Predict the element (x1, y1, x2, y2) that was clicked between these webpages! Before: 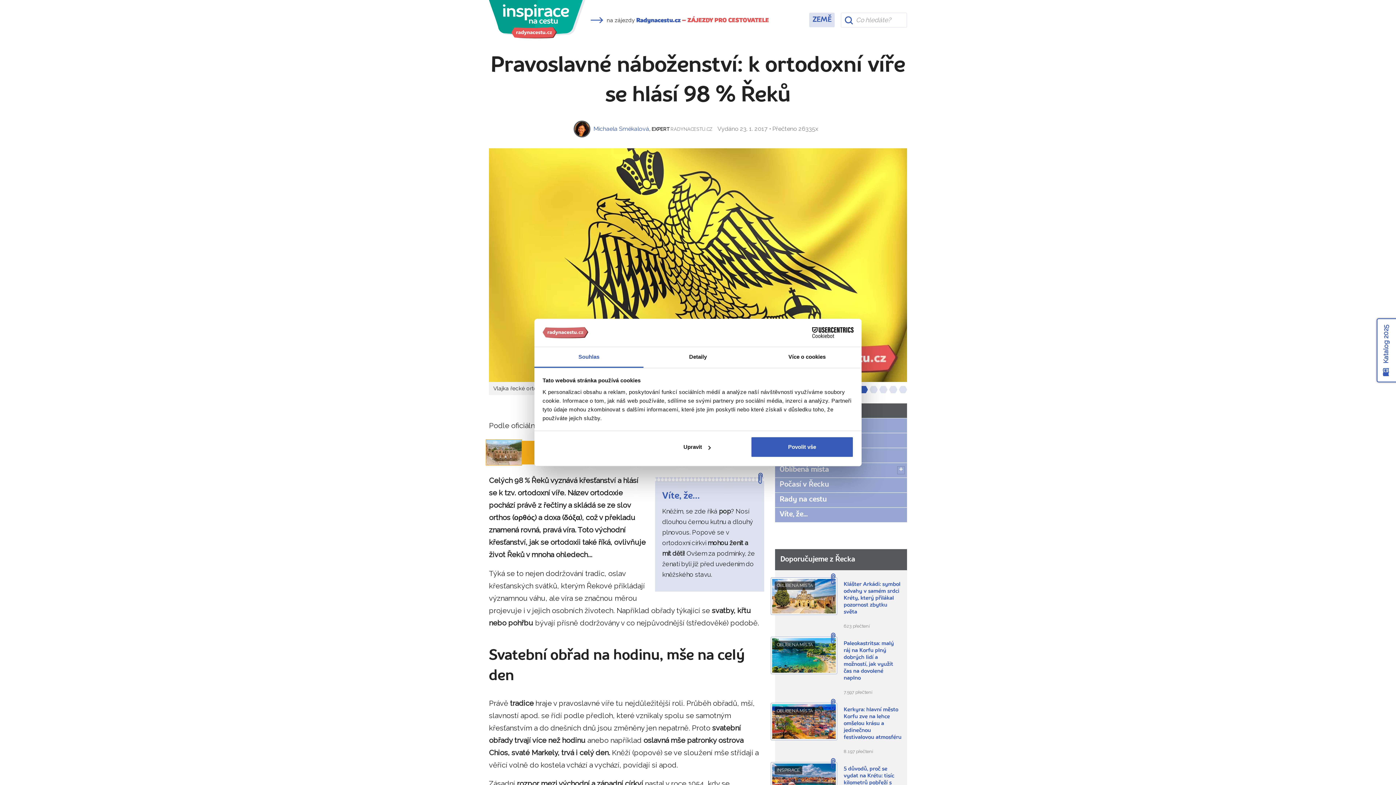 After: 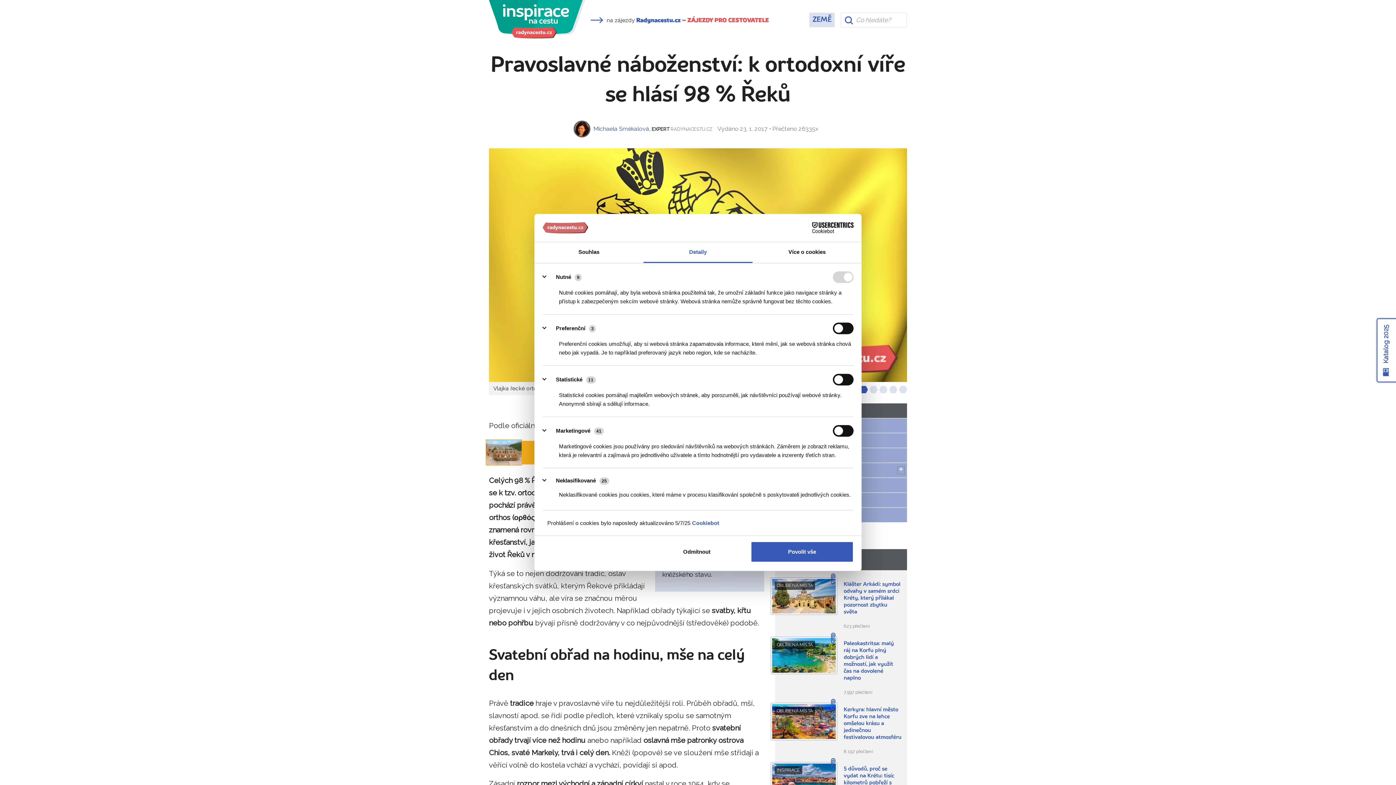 Action: bbox: (645, 436, 748, 457) label: Upravit